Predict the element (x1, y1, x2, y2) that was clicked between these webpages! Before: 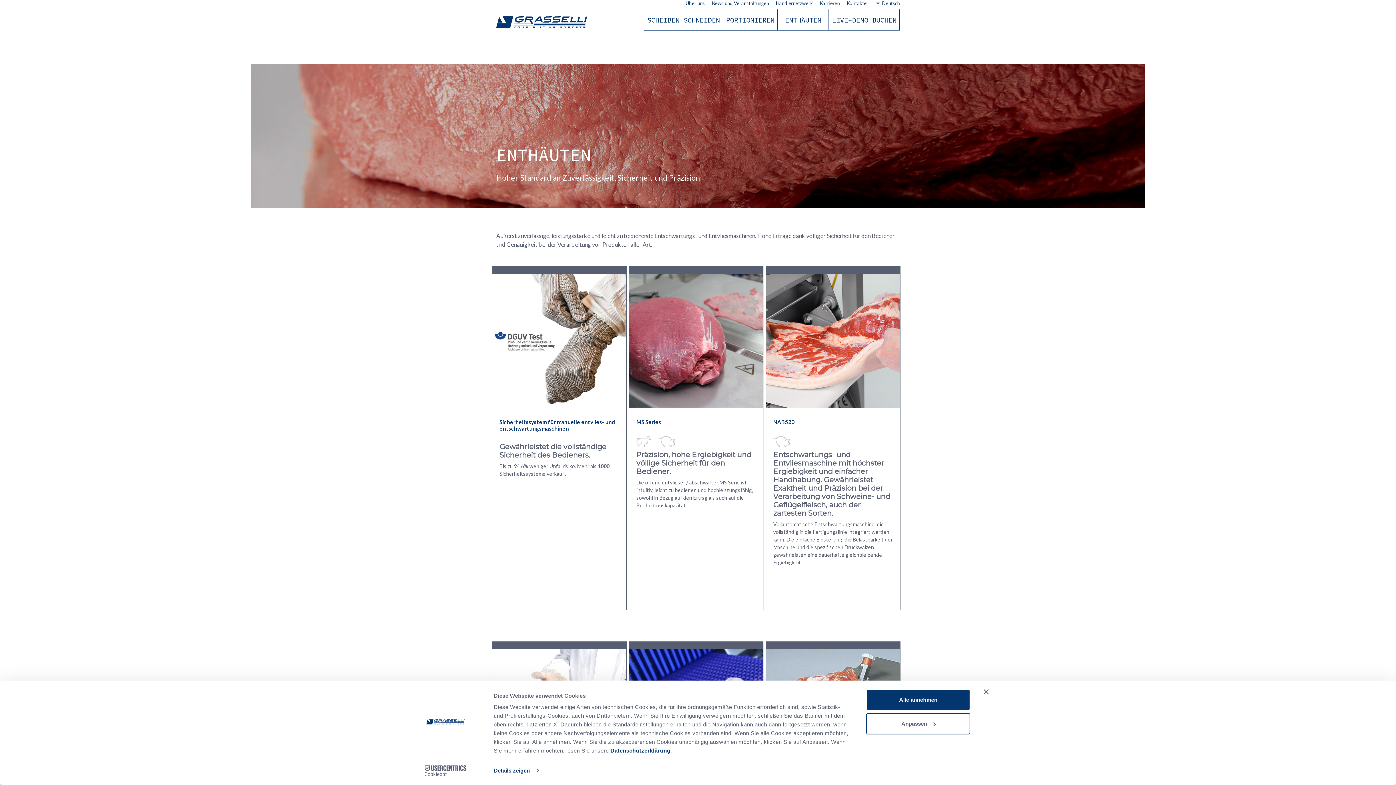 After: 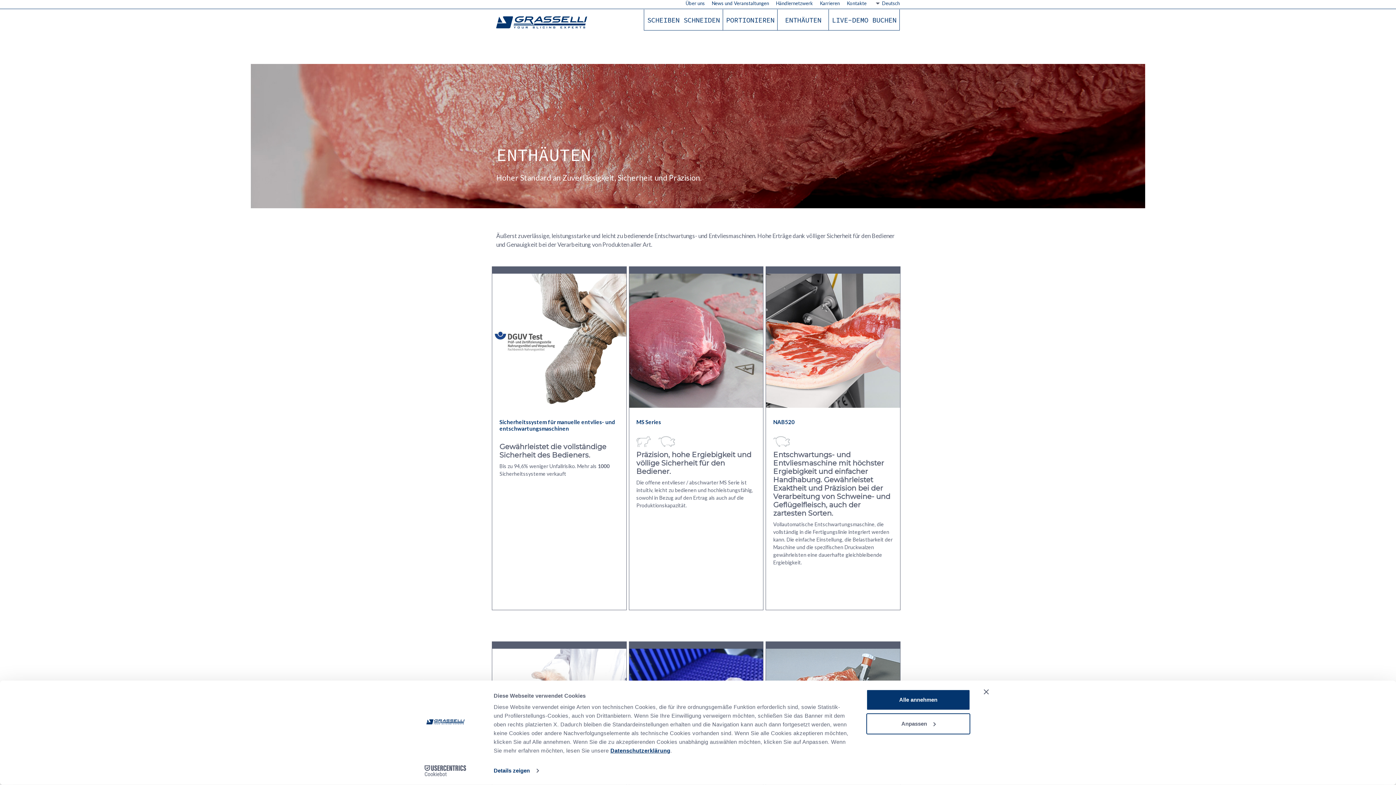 Action: bbox: (610, 746, 670, 755) label: Datenschutzerklärung